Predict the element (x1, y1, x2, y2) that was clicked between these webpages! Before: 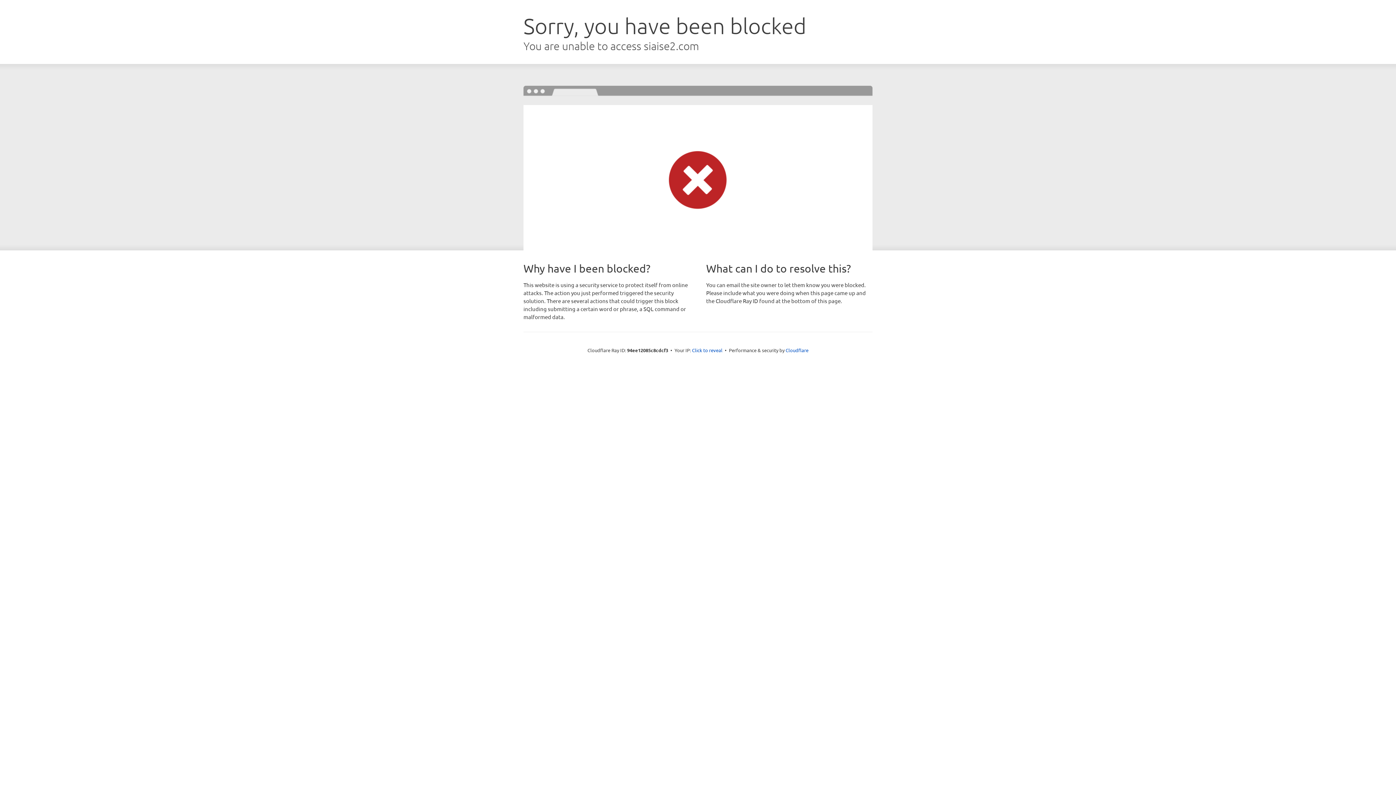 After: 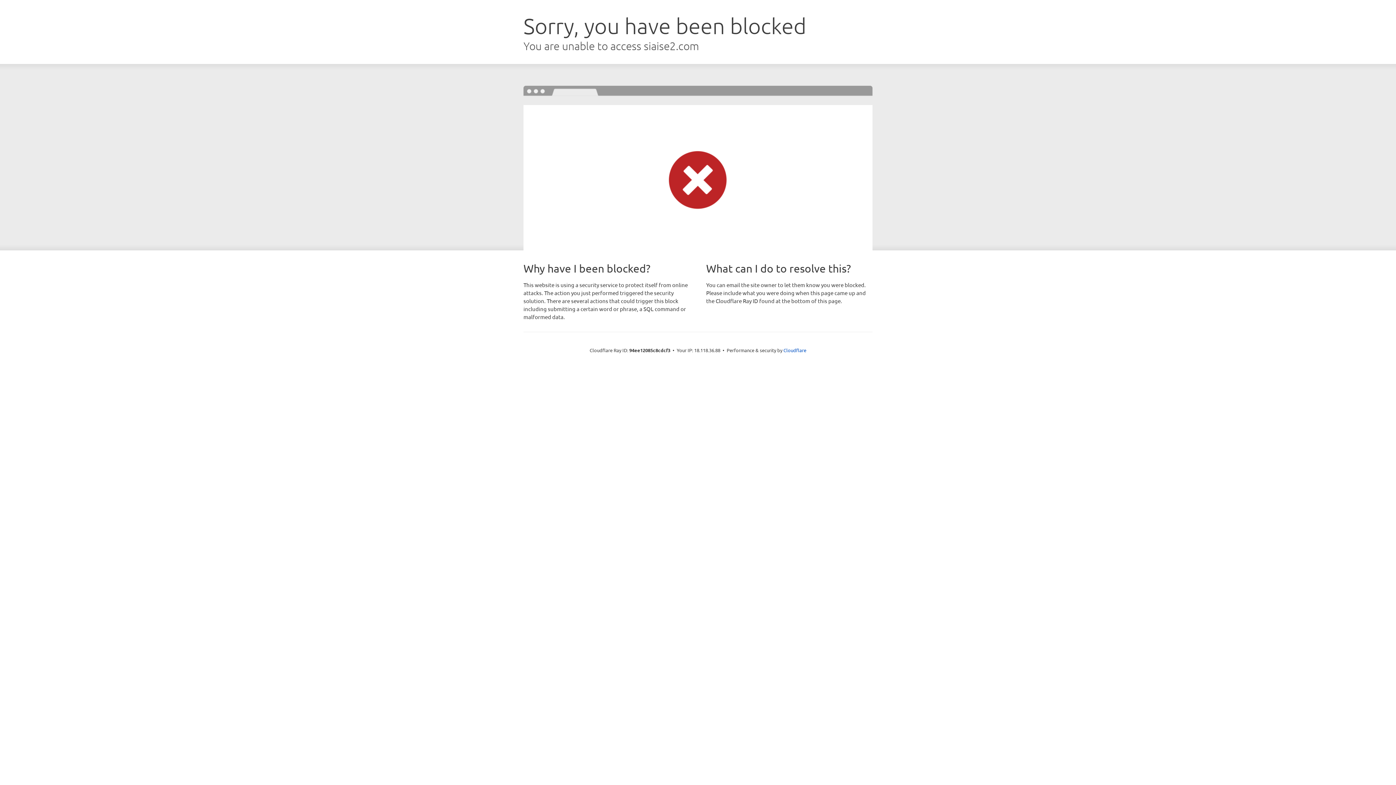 Action: label: Click to reveal bbox: (692, 346, 722, 353)